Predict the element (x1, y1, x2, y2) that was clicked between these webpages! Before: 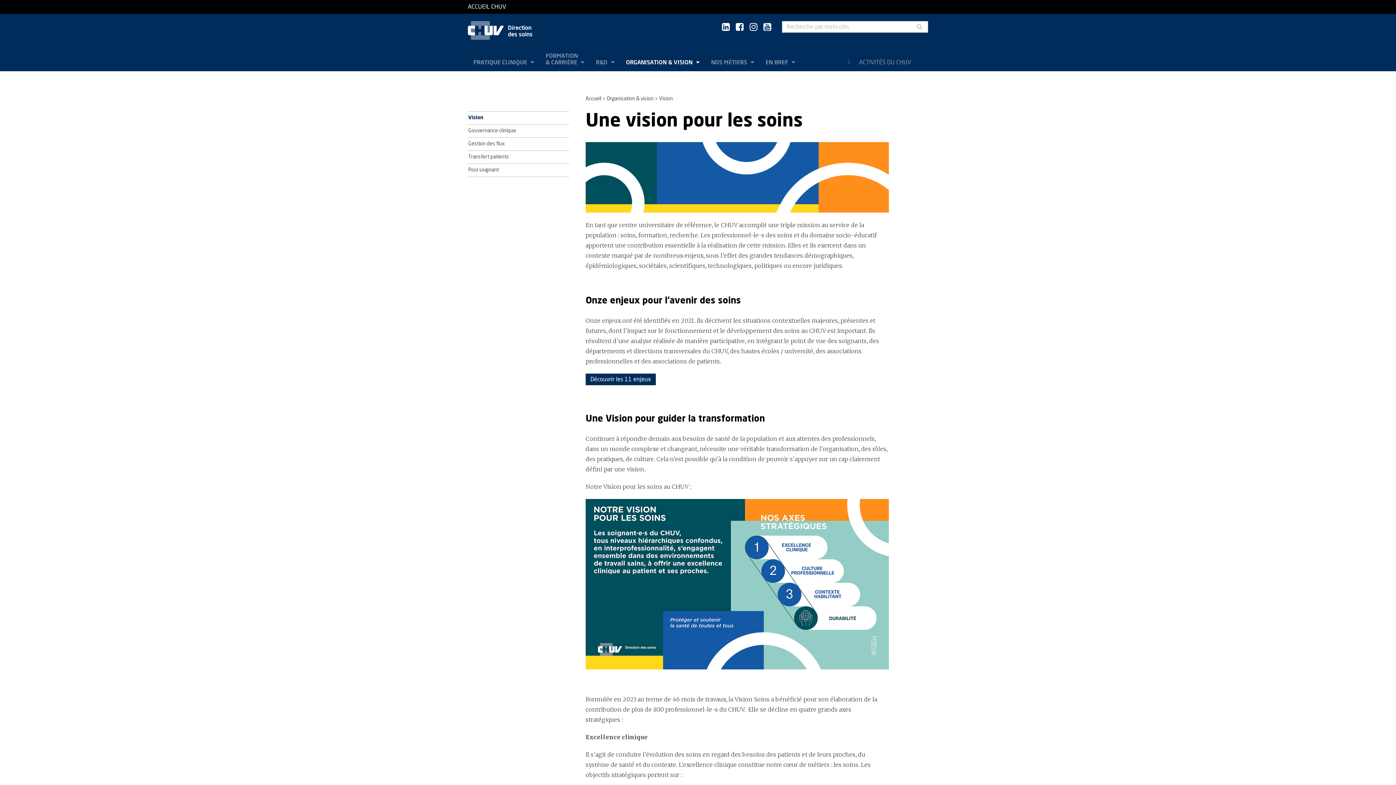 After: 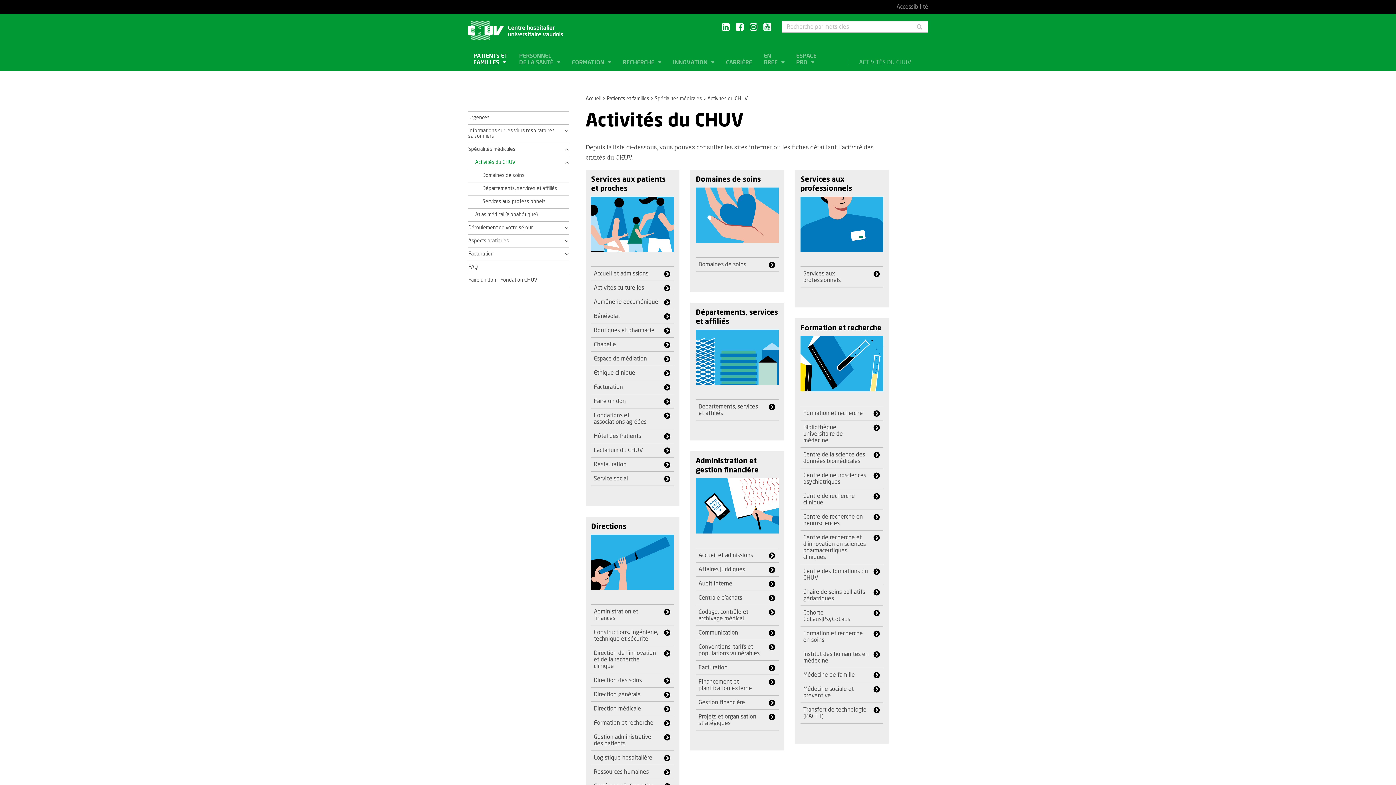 Action: bbox: (853, 53, 916, 71) label: ACTIVITÉS DU CHUV